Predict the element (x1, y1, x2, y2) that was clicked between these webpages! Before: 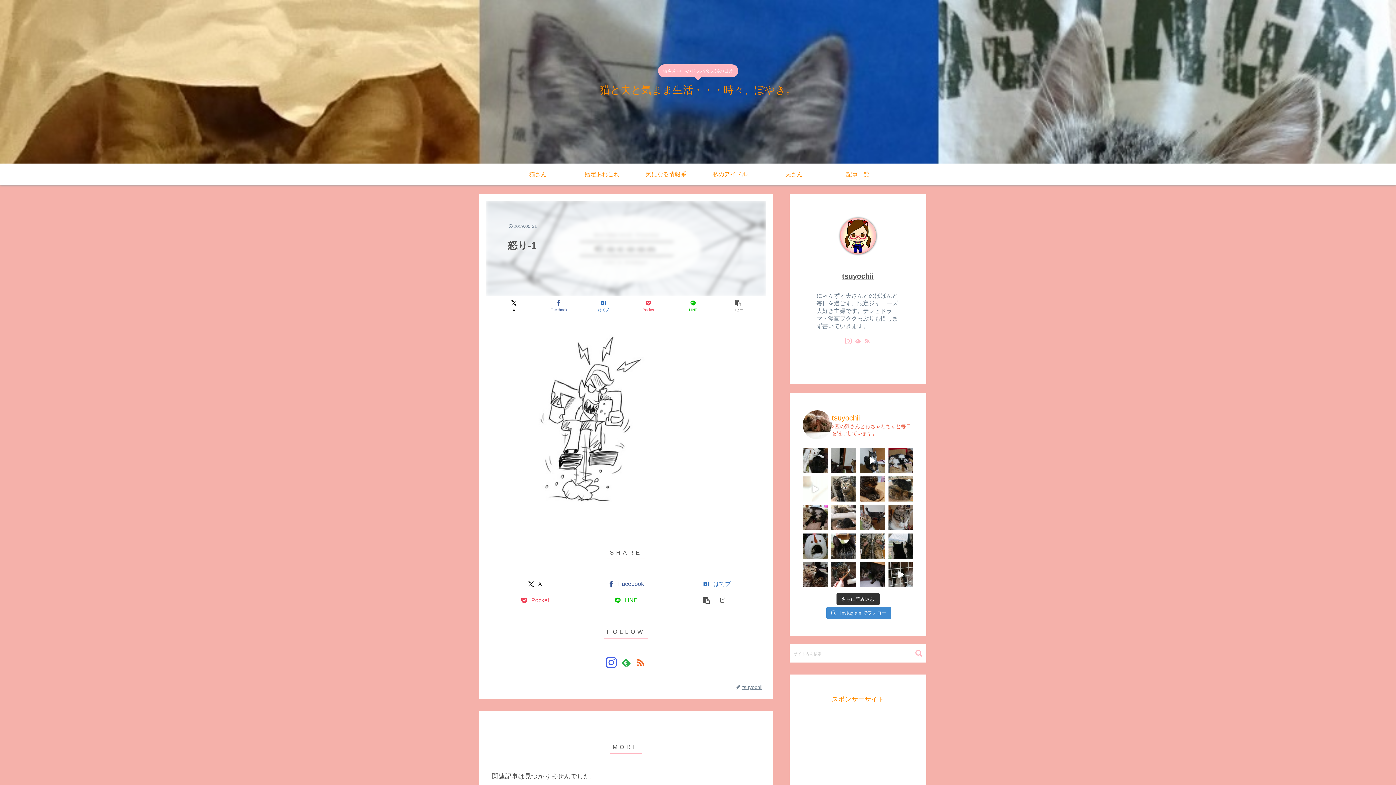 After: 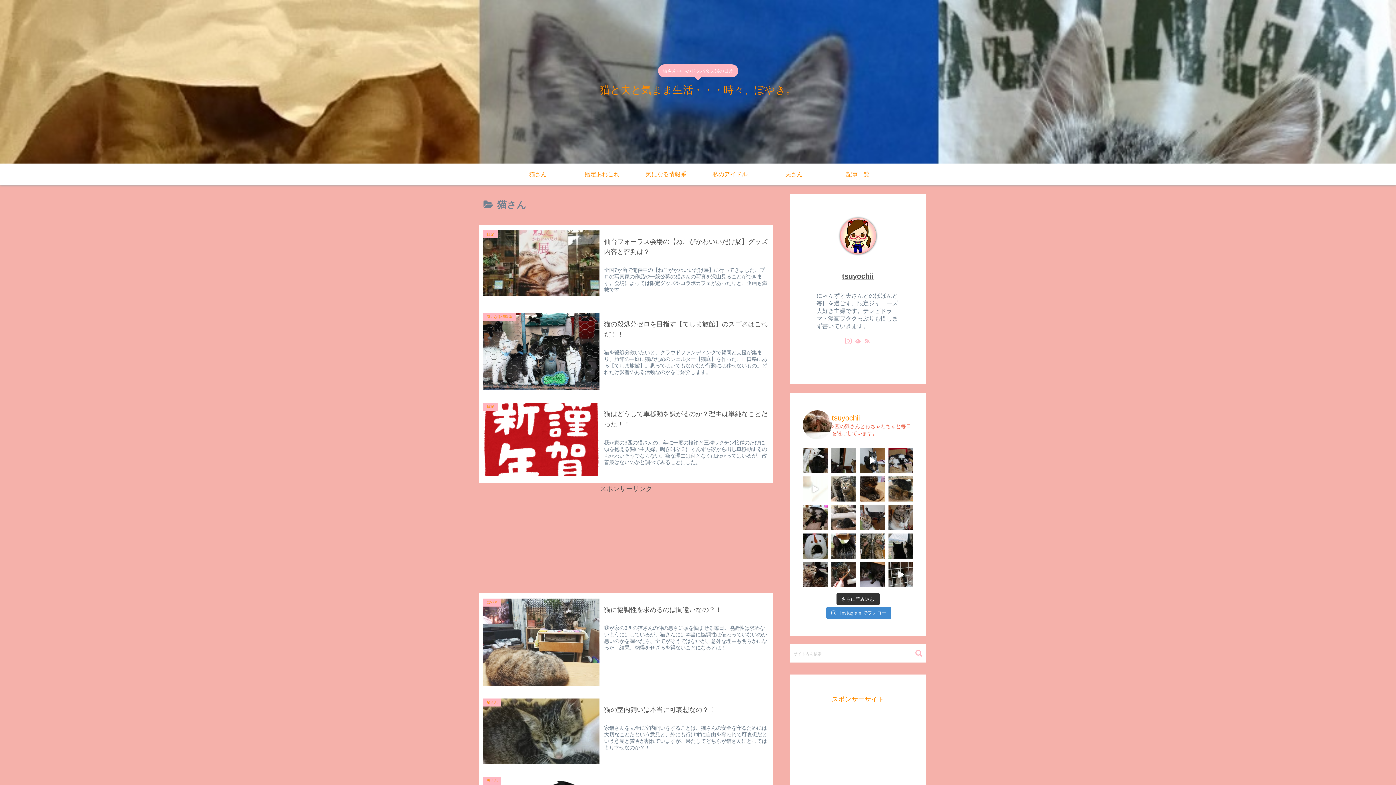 Action: bbox: (506, 163, 570, 185) label: 猫さん